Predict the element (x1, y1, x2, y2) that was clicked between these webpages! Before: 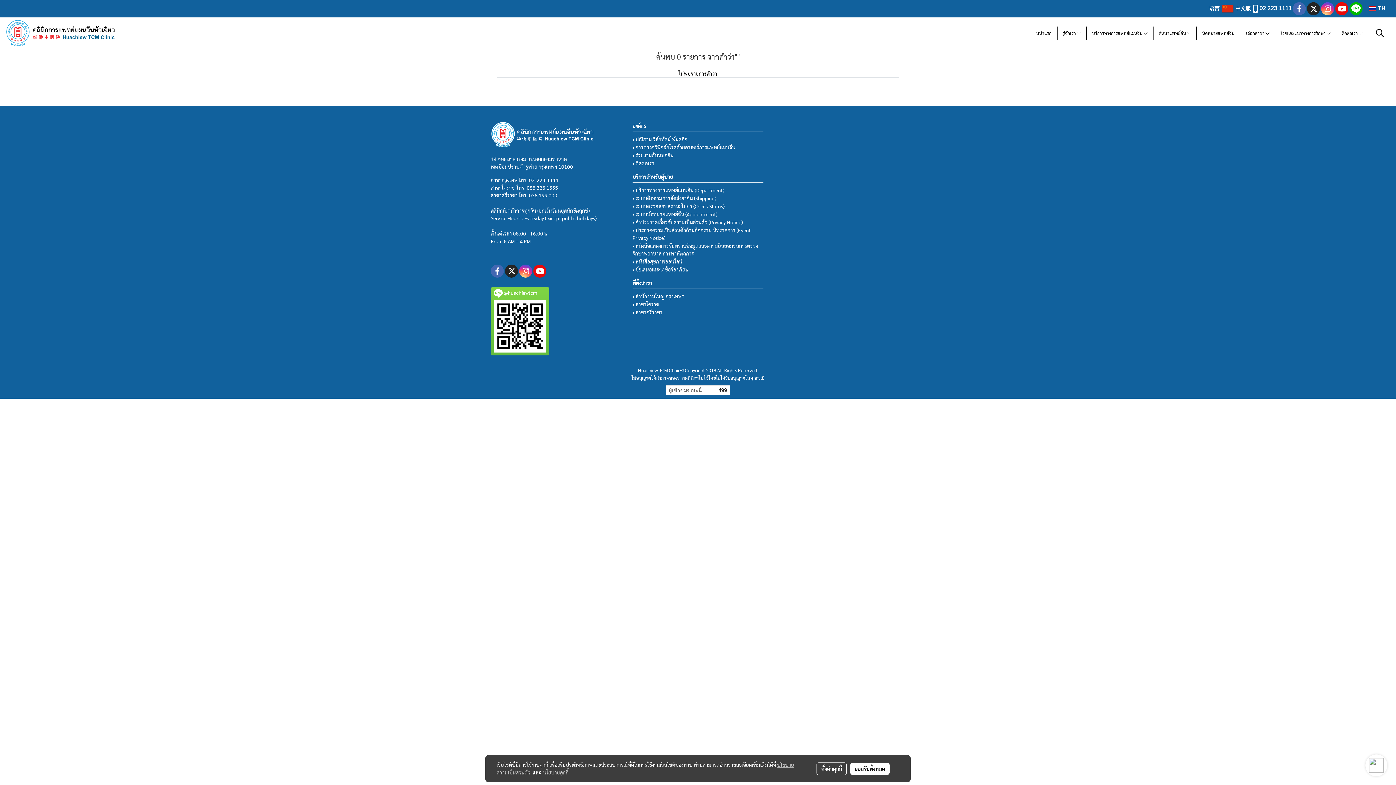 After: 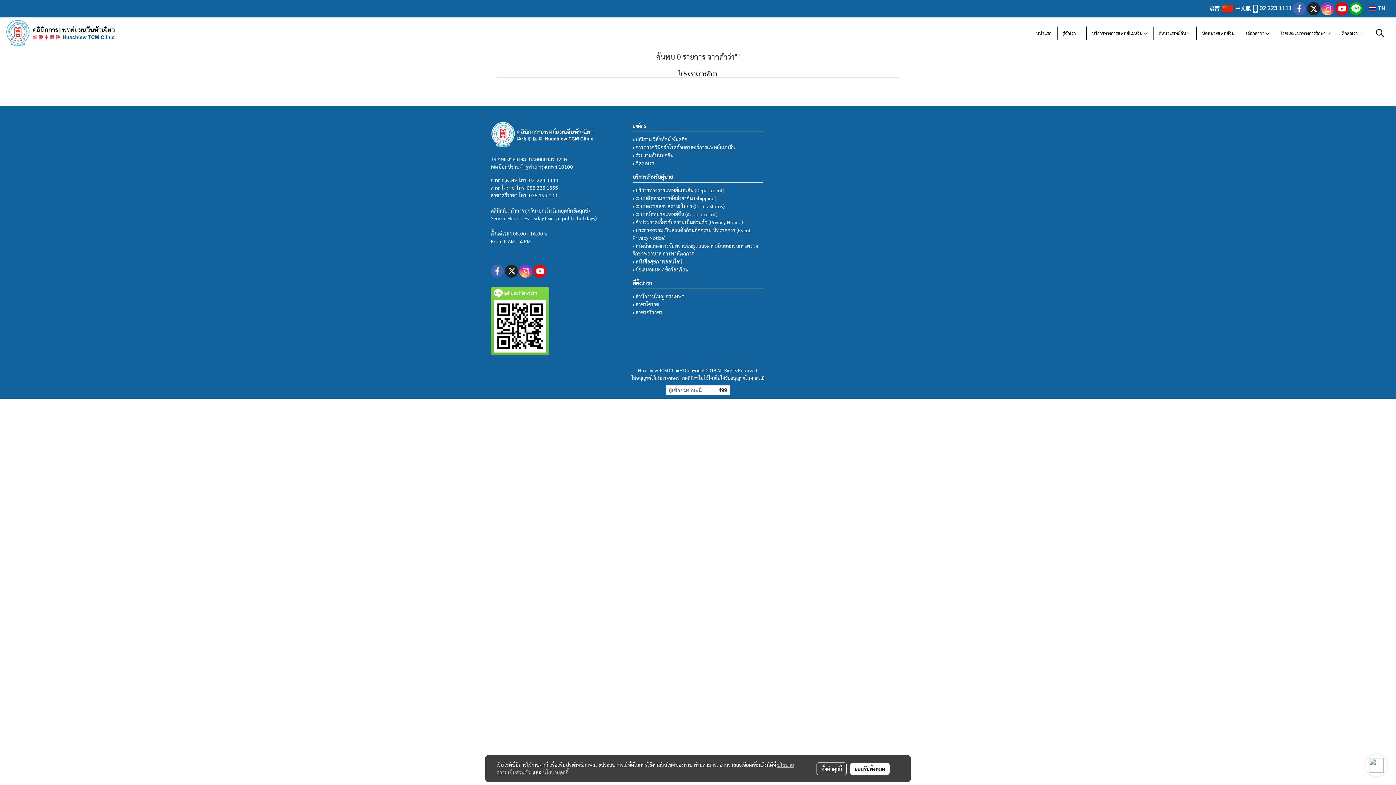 Action: label: 038 199 000 bbox: (529, 192, 557, 198)